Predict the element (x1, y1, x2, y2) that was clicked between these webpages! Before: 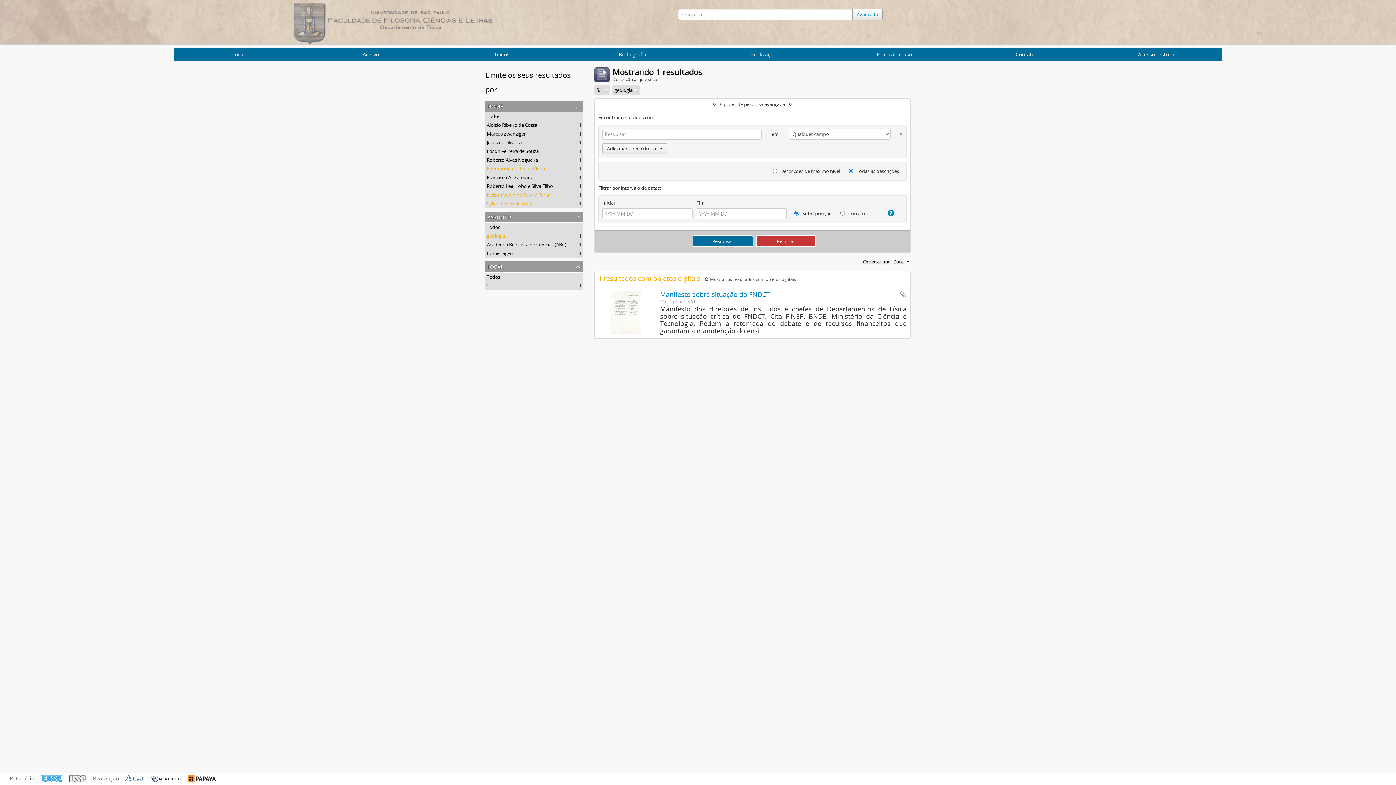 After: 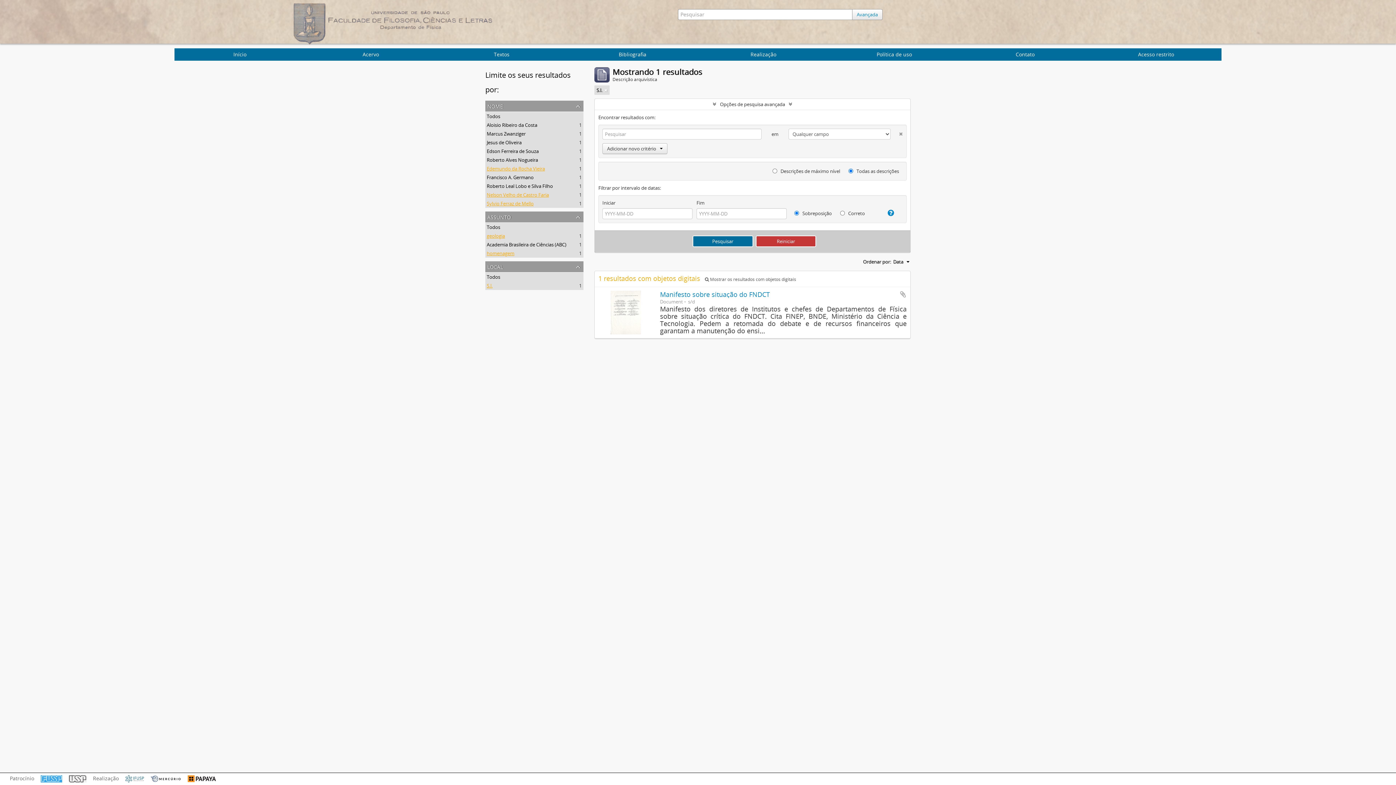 Action: label: homenagem
, 1 resultados bbox: (486, 250, 514, 256)